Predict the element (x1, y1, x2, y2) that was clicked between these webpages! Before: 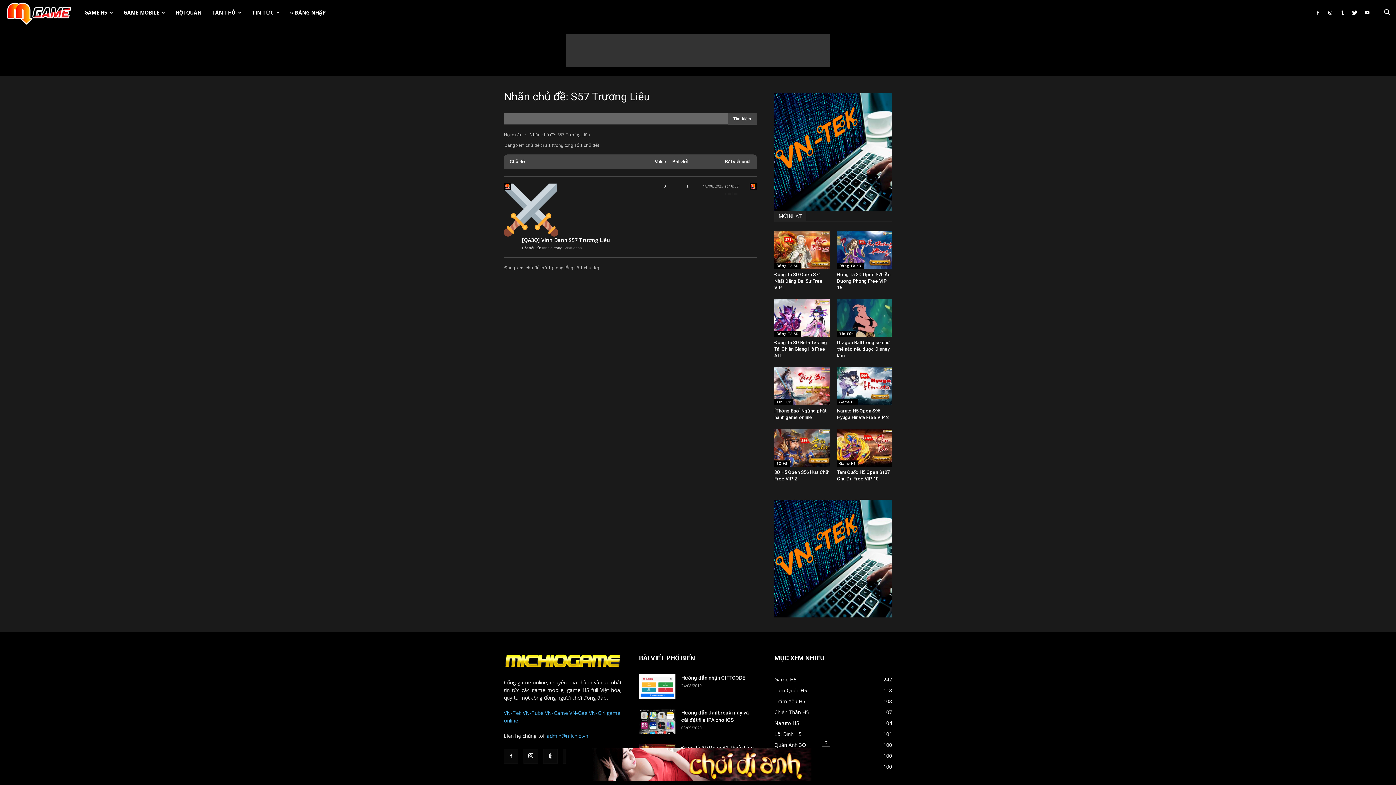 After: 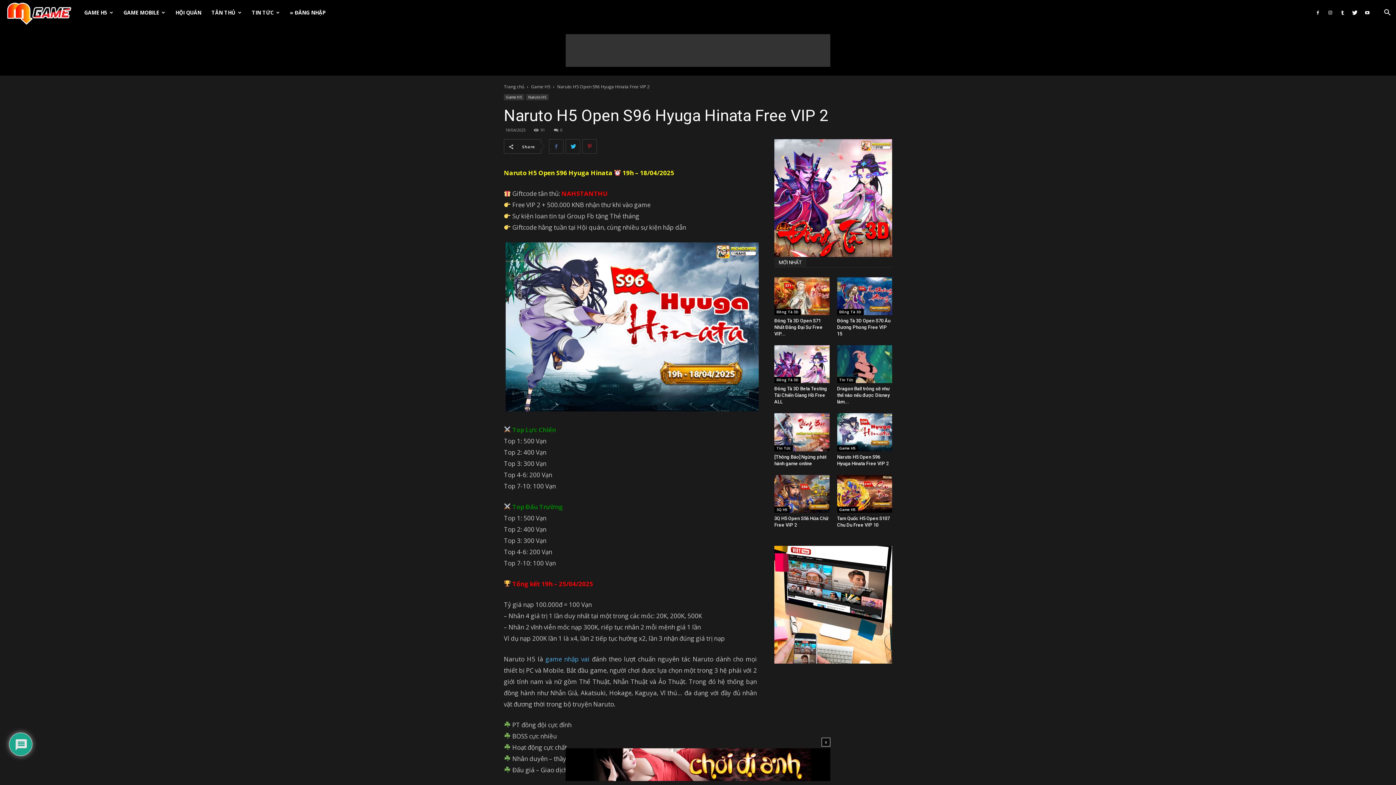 Action: bbox: (837, 367, 892, 405)